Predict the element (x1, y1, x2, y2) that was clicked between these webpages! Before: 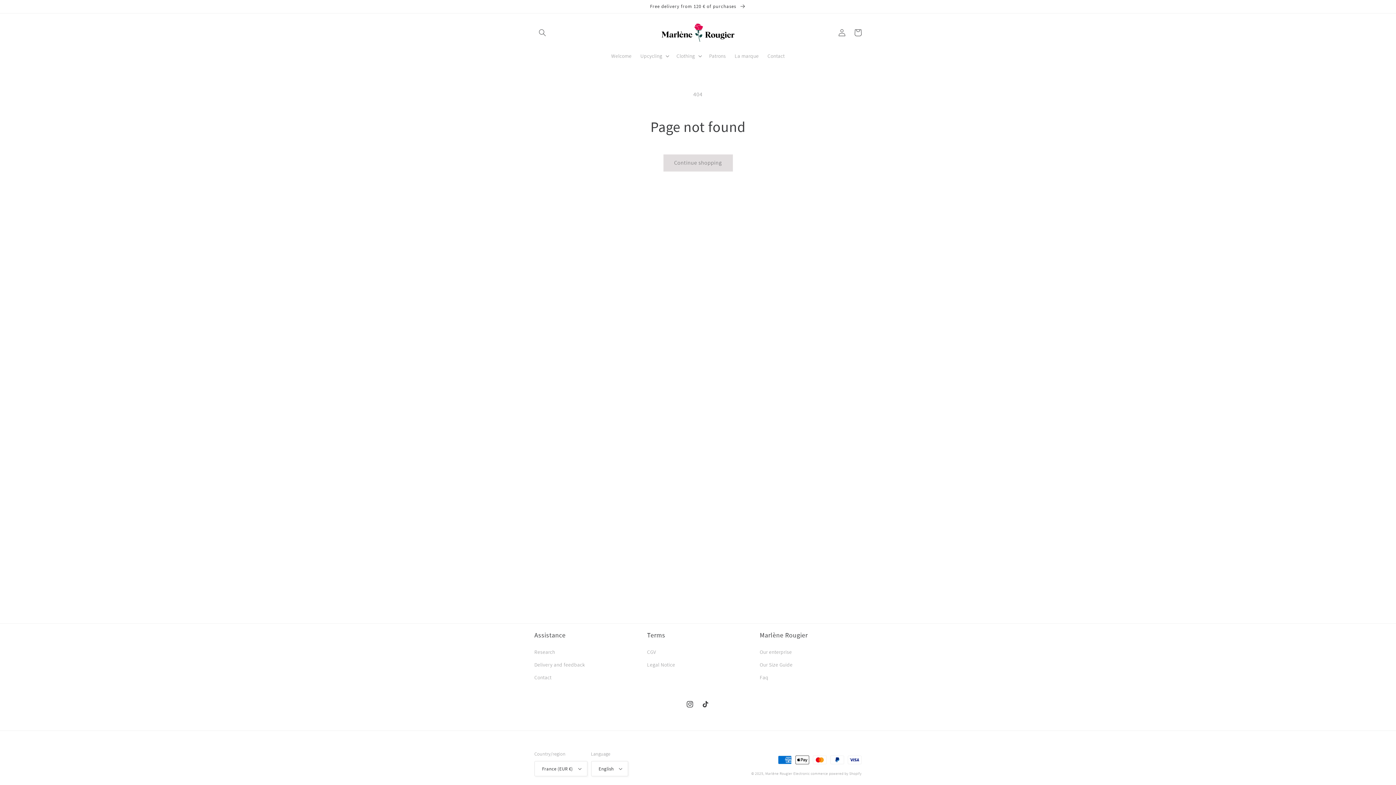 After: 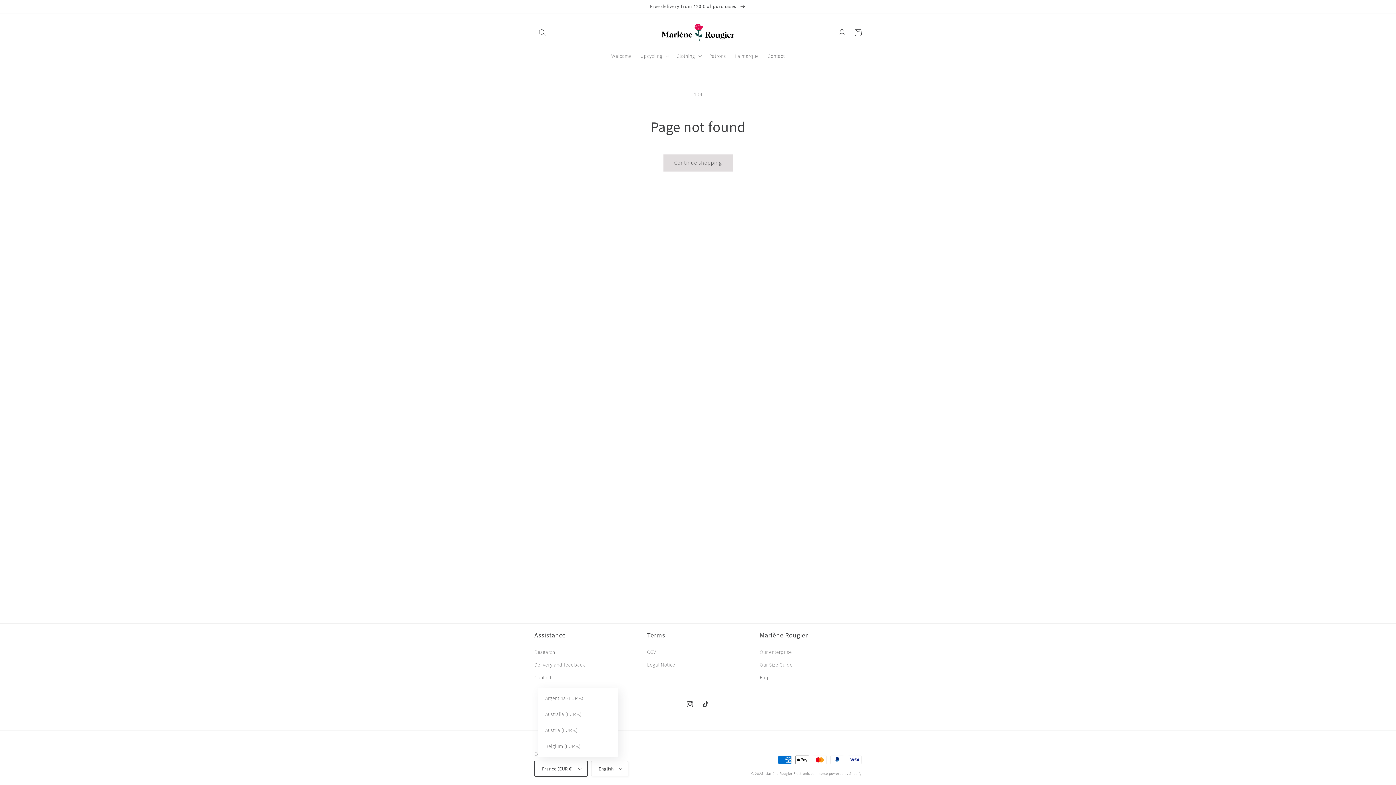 Action: label: France (EUR €) bbox: (534, 761, 587, 776)